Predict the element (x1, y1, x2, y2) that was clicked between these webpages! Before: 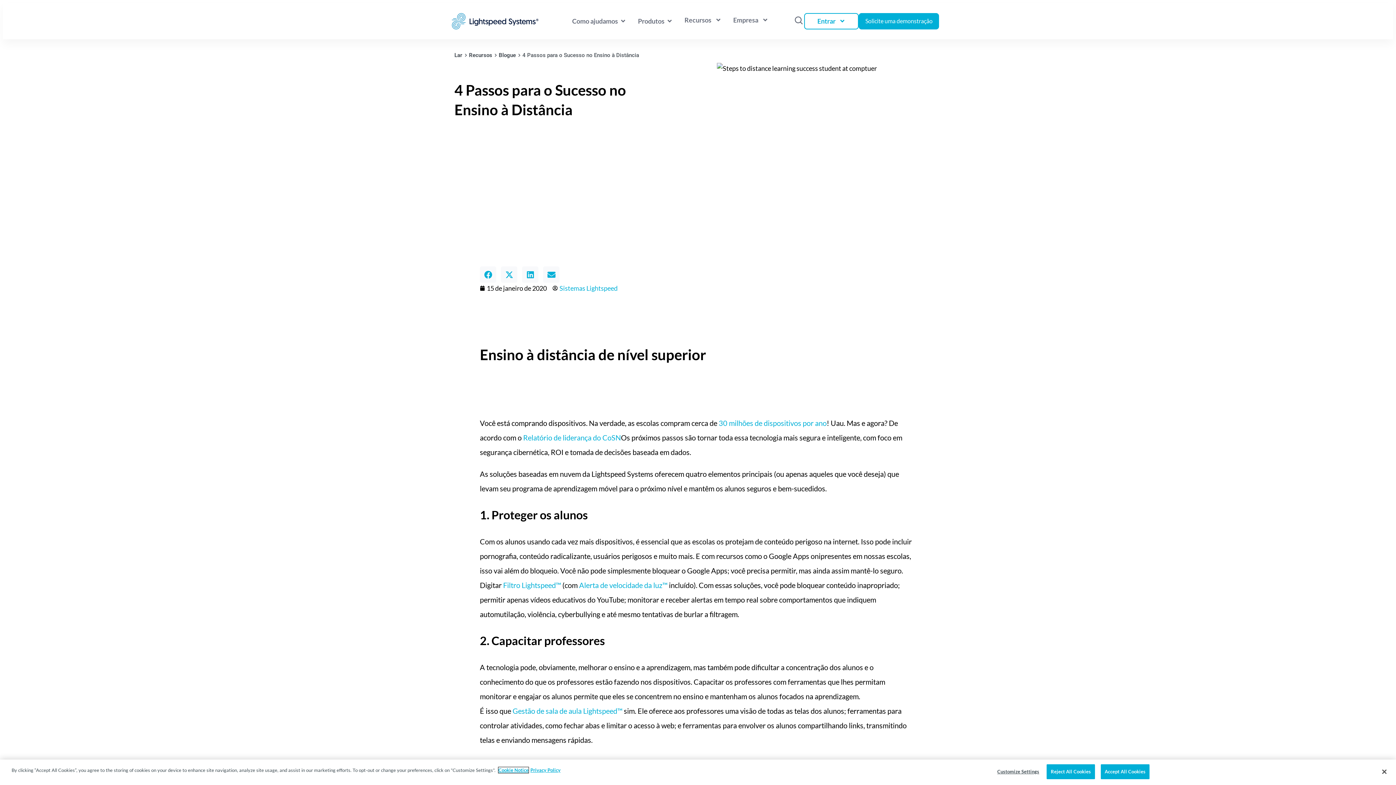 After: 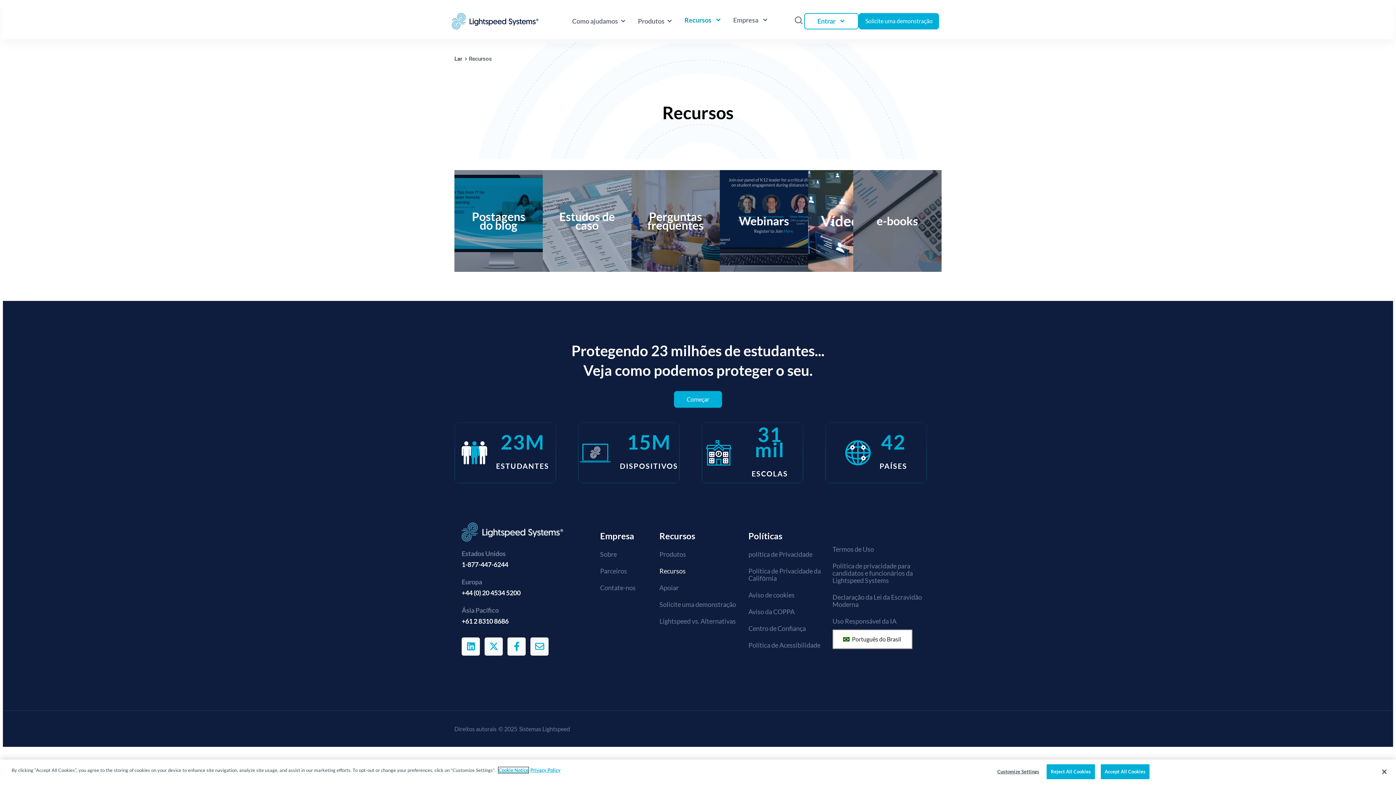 Action: bbox: (469, 52, 498, 58) label: Recursos